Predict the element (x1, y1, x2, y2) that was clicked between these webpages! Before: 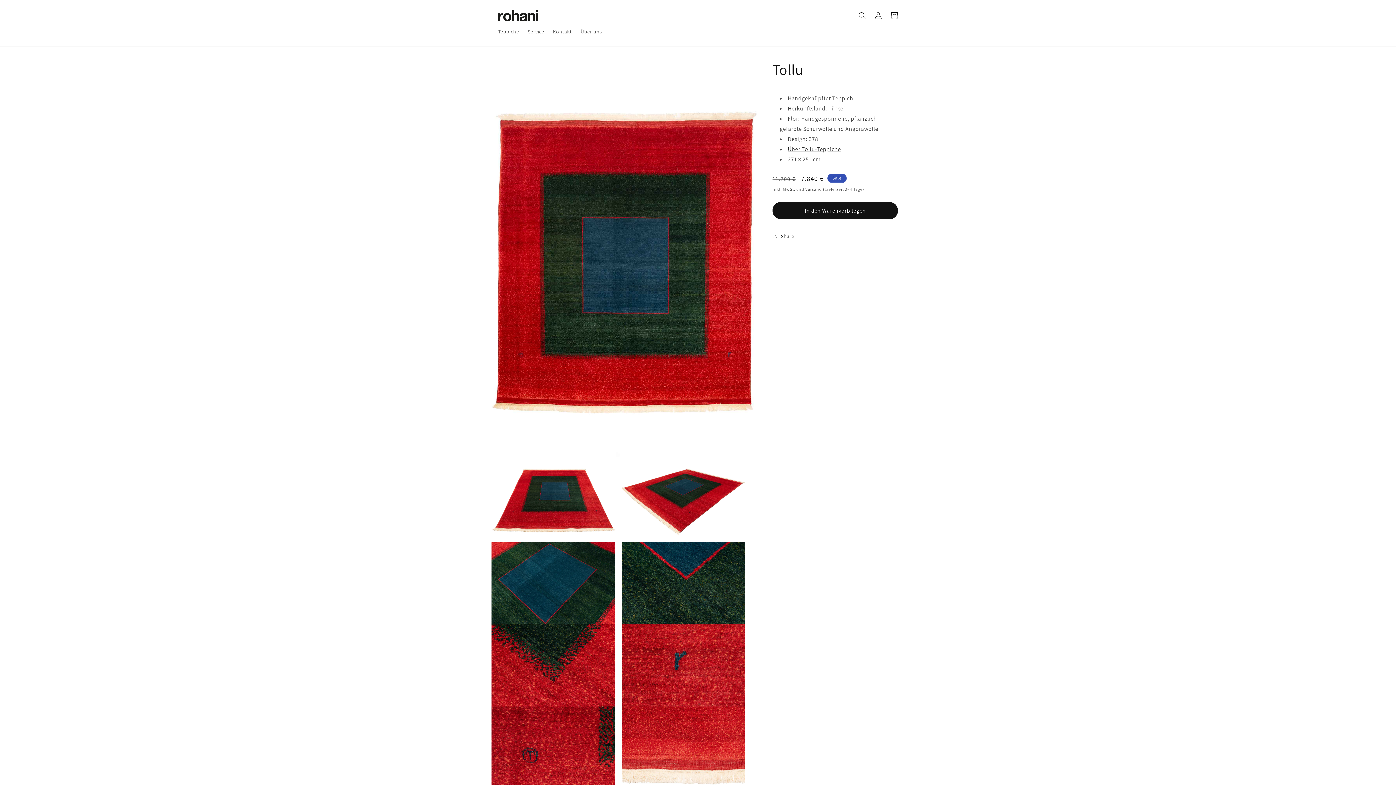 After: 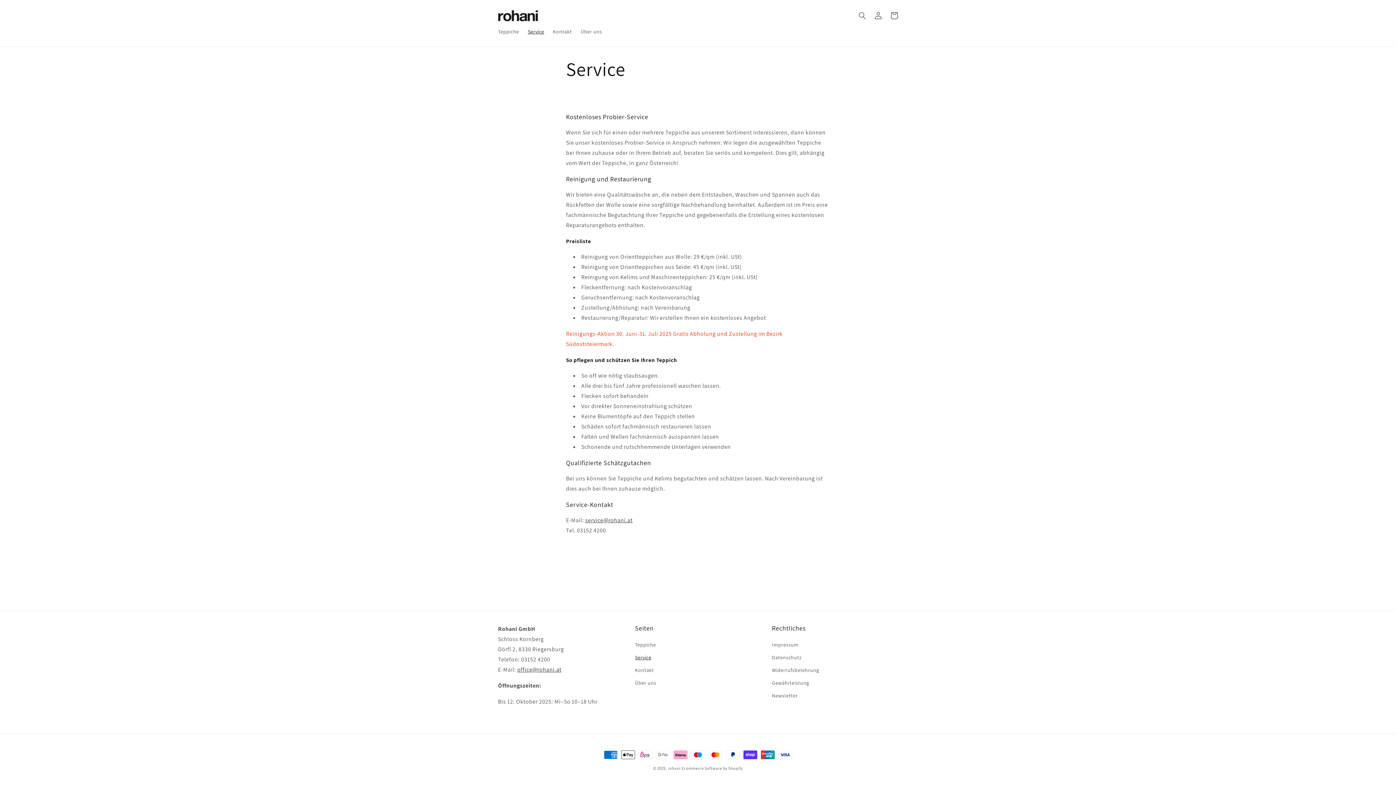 Action: bbox: (523, 24, 548, 39) label: Service